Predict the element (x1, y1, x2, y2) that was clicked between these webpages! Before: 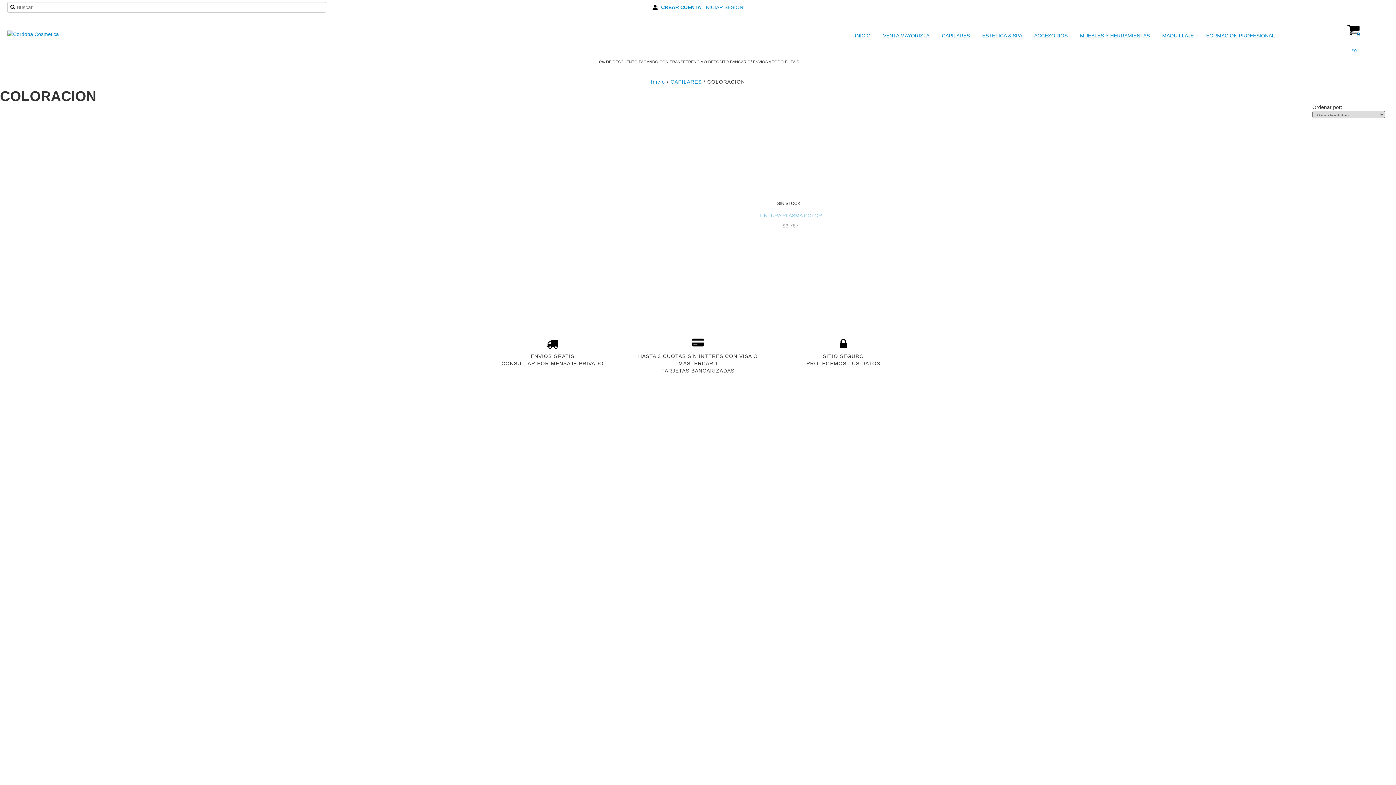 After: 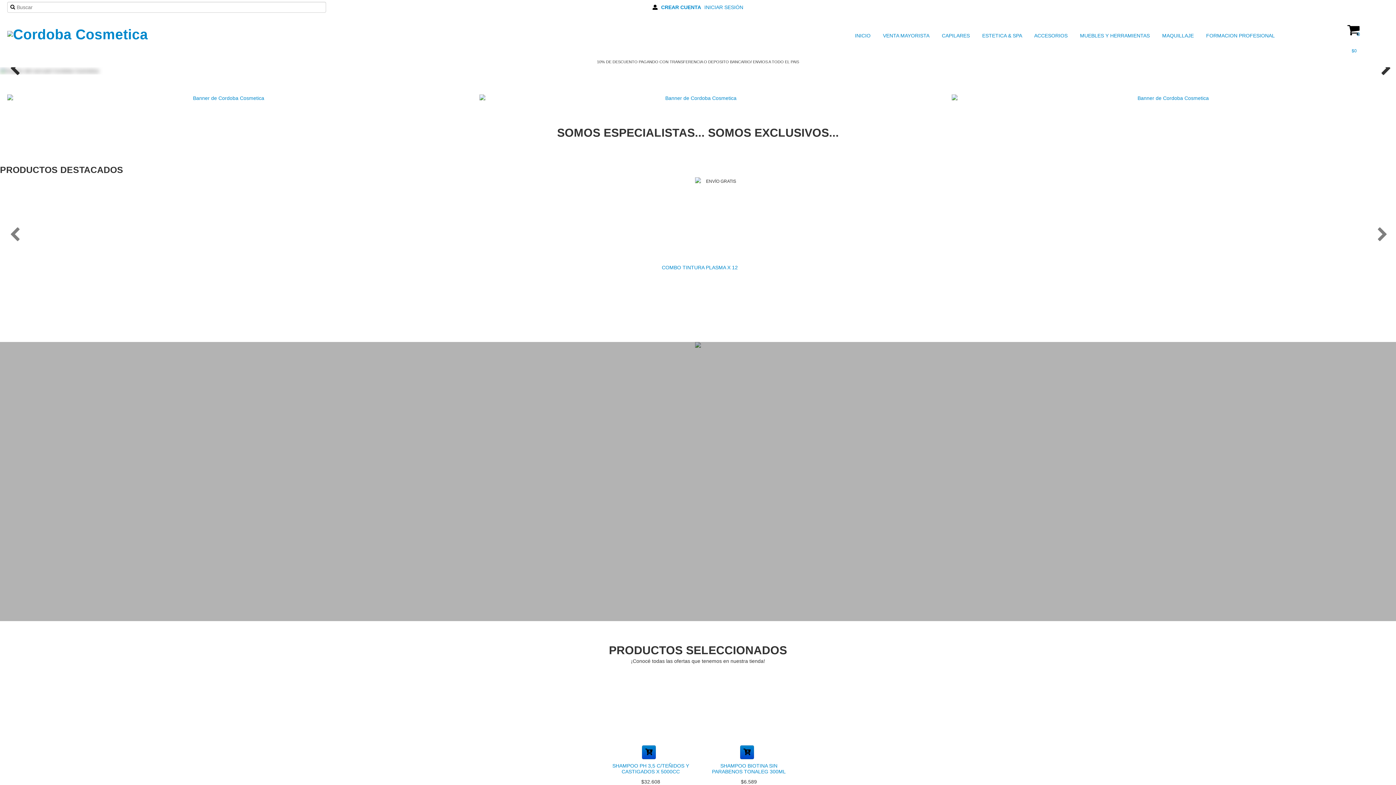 Action: bbox: (7, 30, 58, 36)